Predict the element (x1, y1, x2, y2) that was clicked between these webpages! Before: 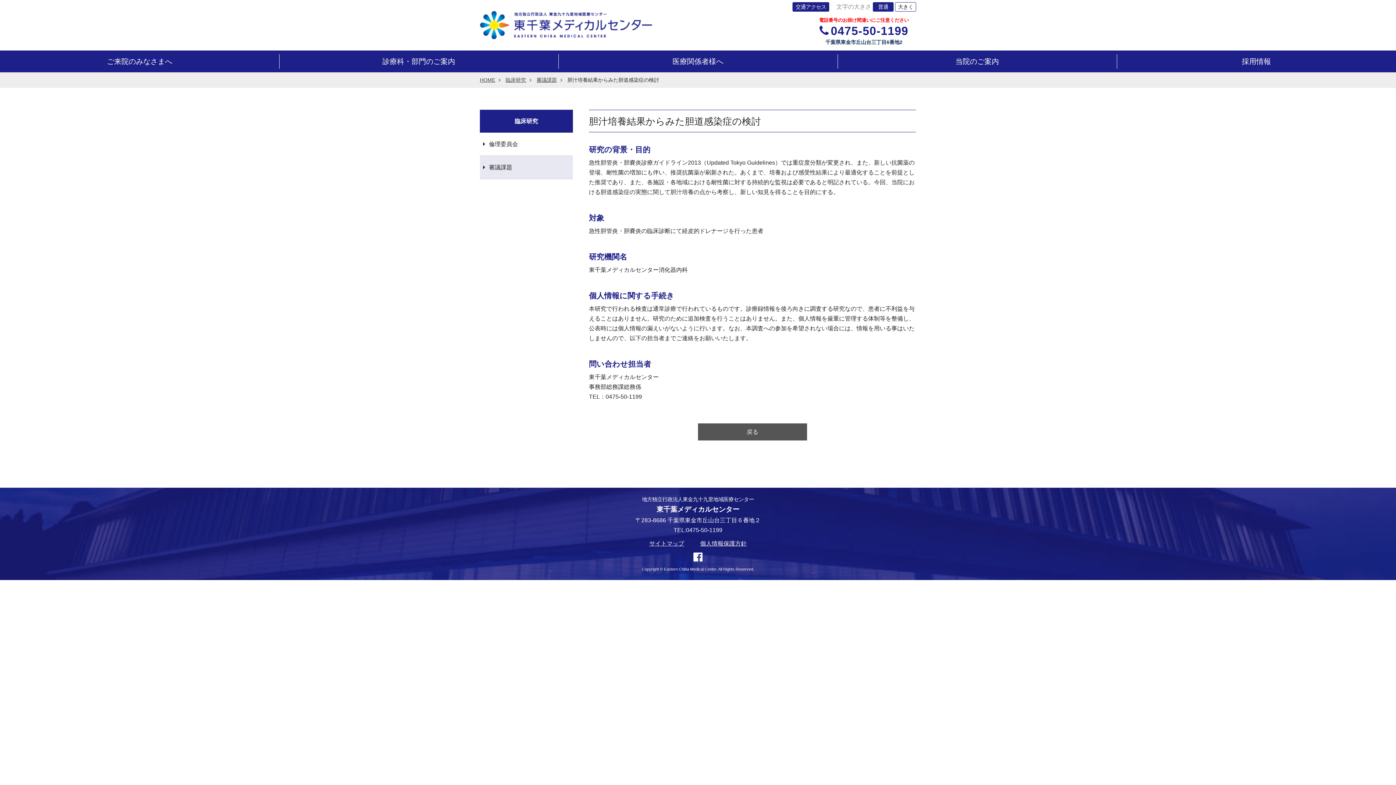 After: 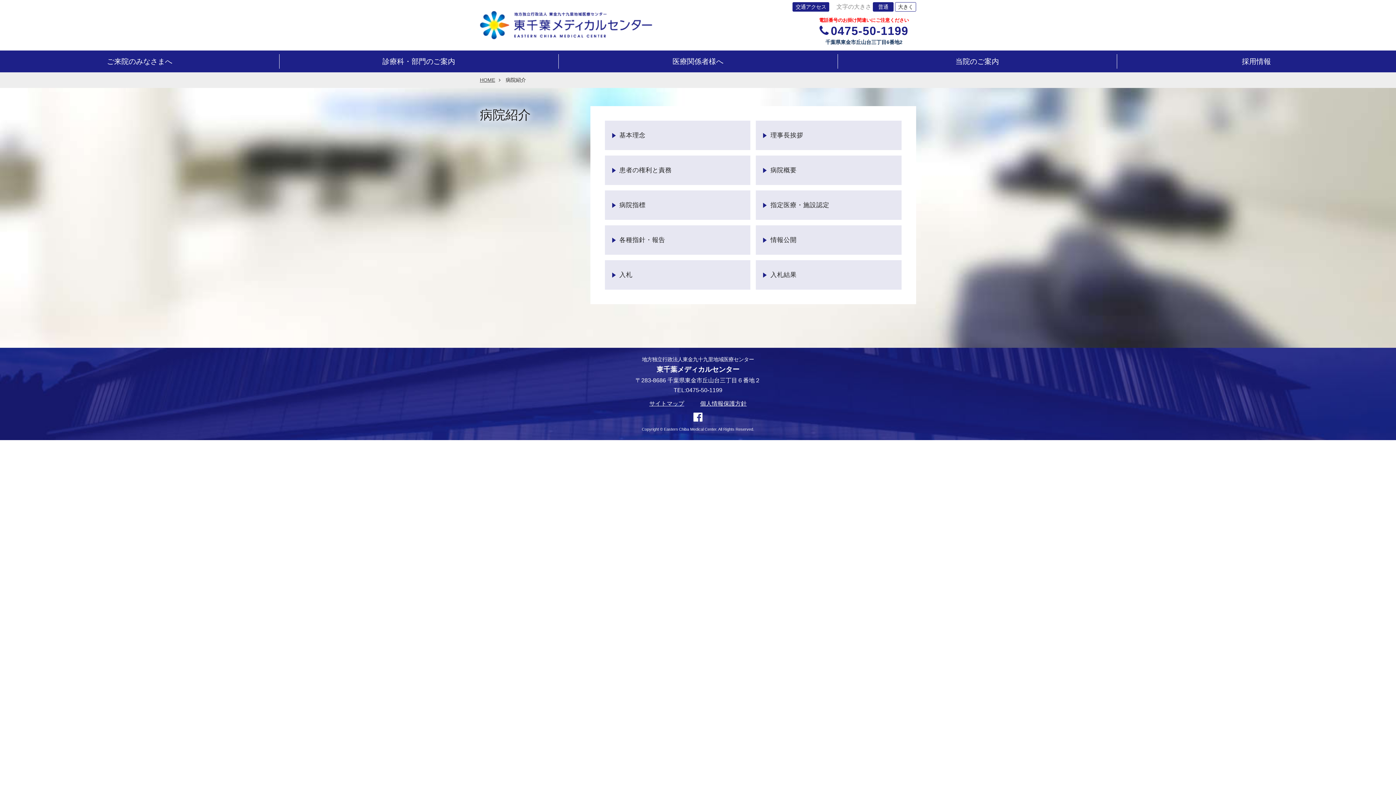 Action: bbox: (837, 50, 1117, 72) label: 当院のご案内